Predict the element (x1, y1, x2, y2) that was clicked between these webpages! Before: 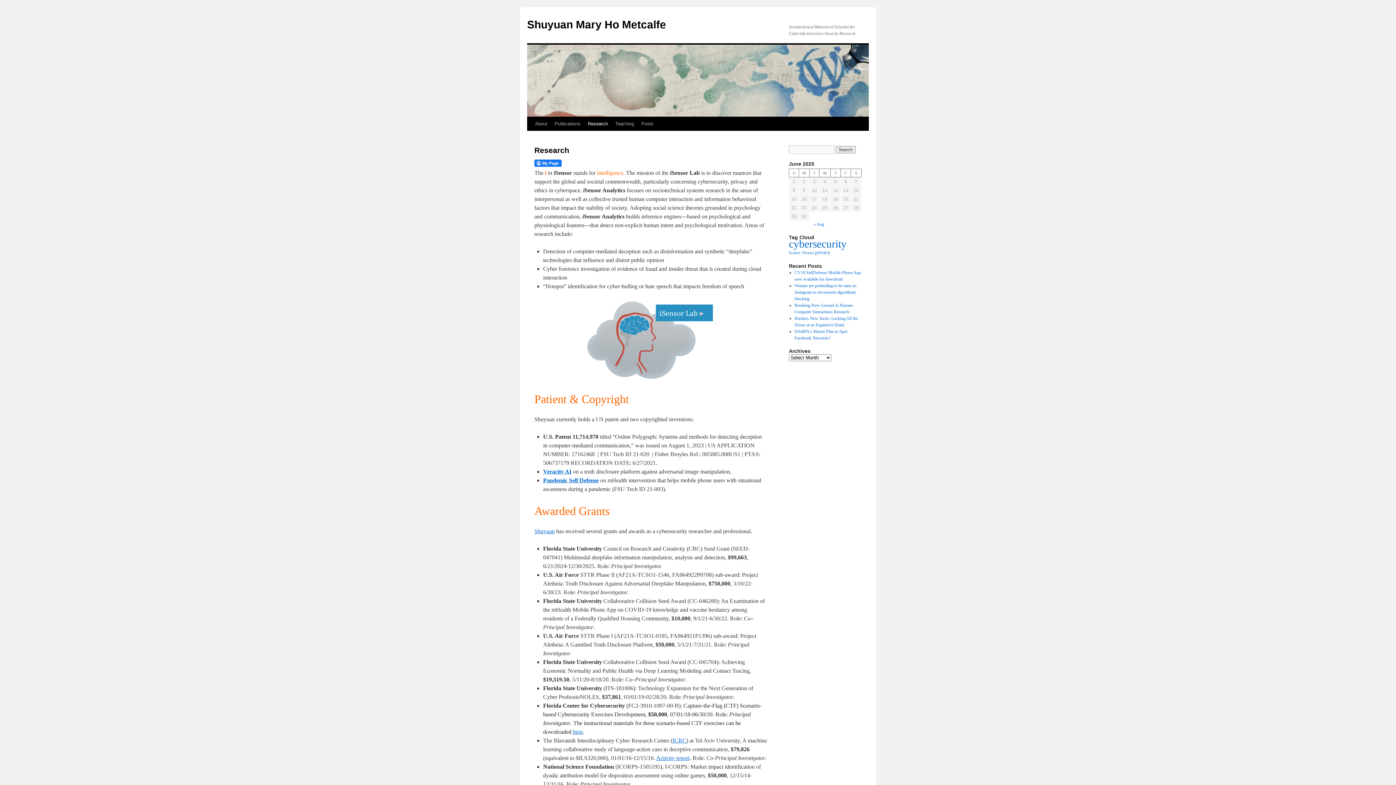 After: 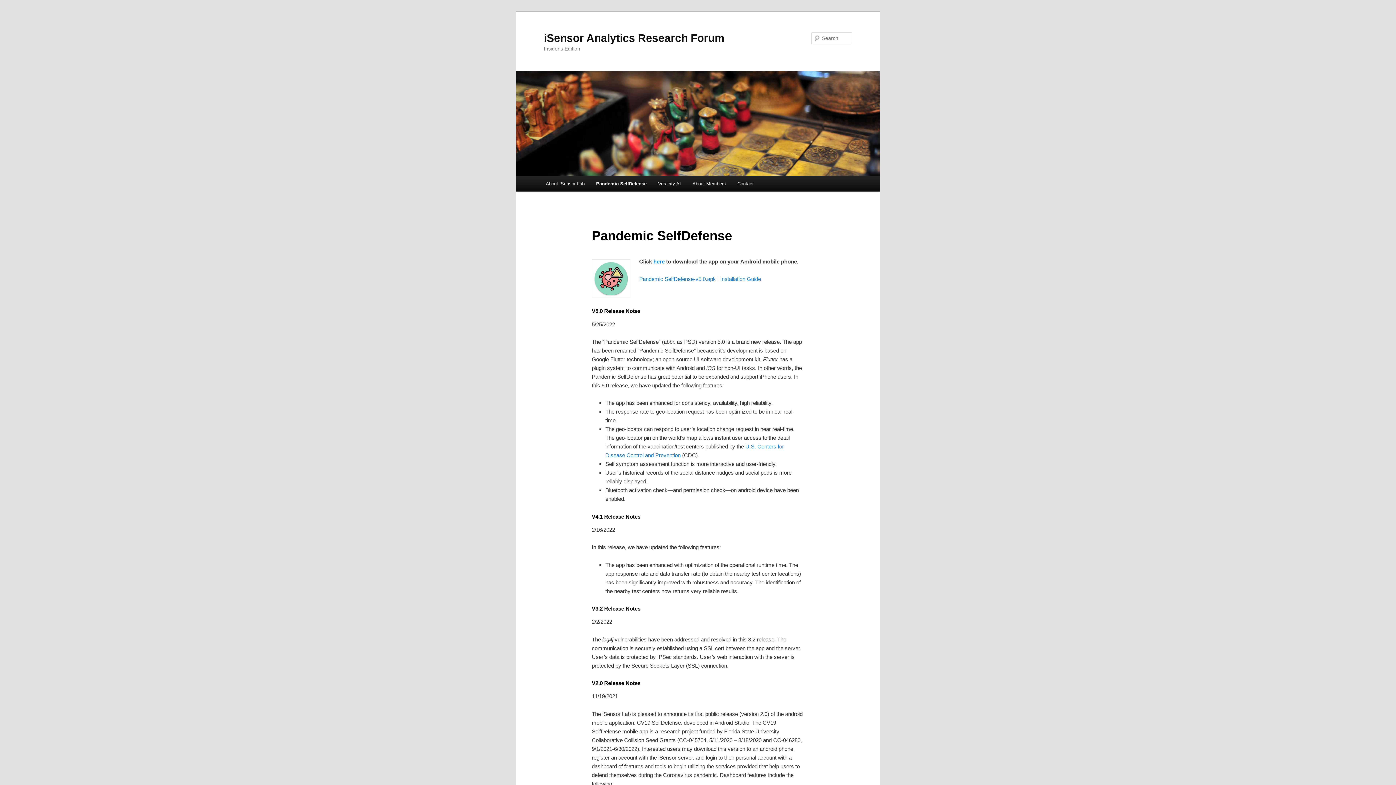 Action: label: Pandemic Self Defense bbox: (543, 477, 598, 483)